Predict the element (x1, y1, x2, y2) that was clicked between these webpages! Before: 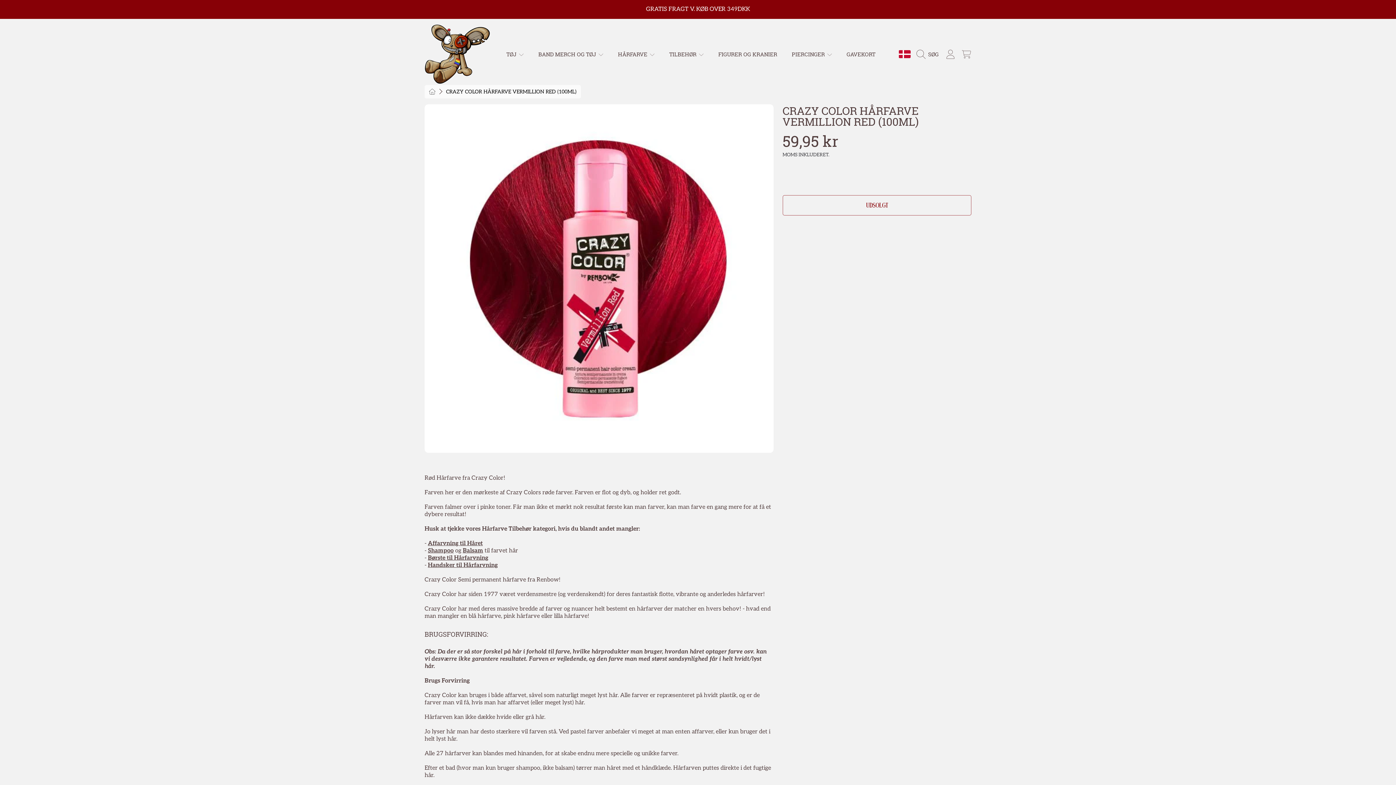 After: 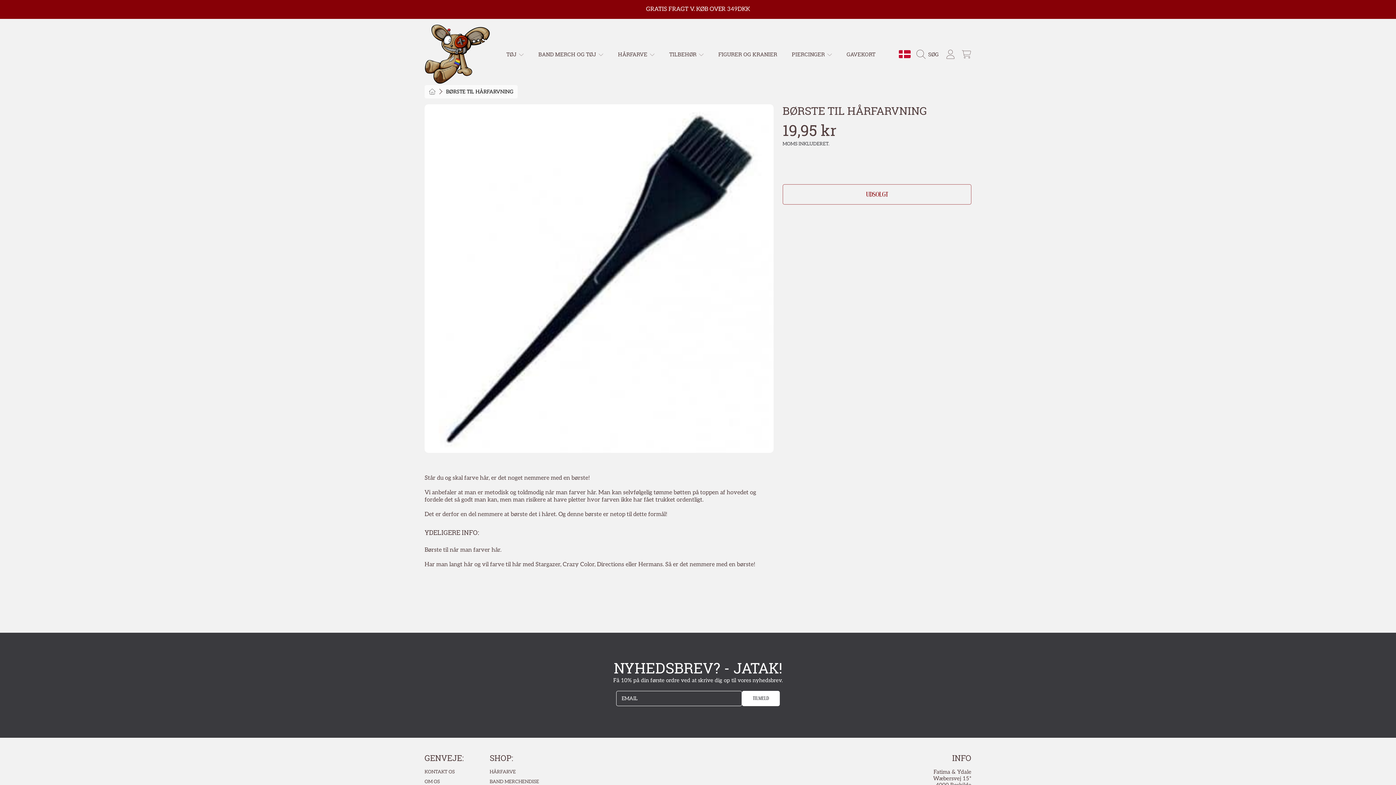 Action: bbox: (428, 555, 488, 562) label: Børste til Hårfarvning